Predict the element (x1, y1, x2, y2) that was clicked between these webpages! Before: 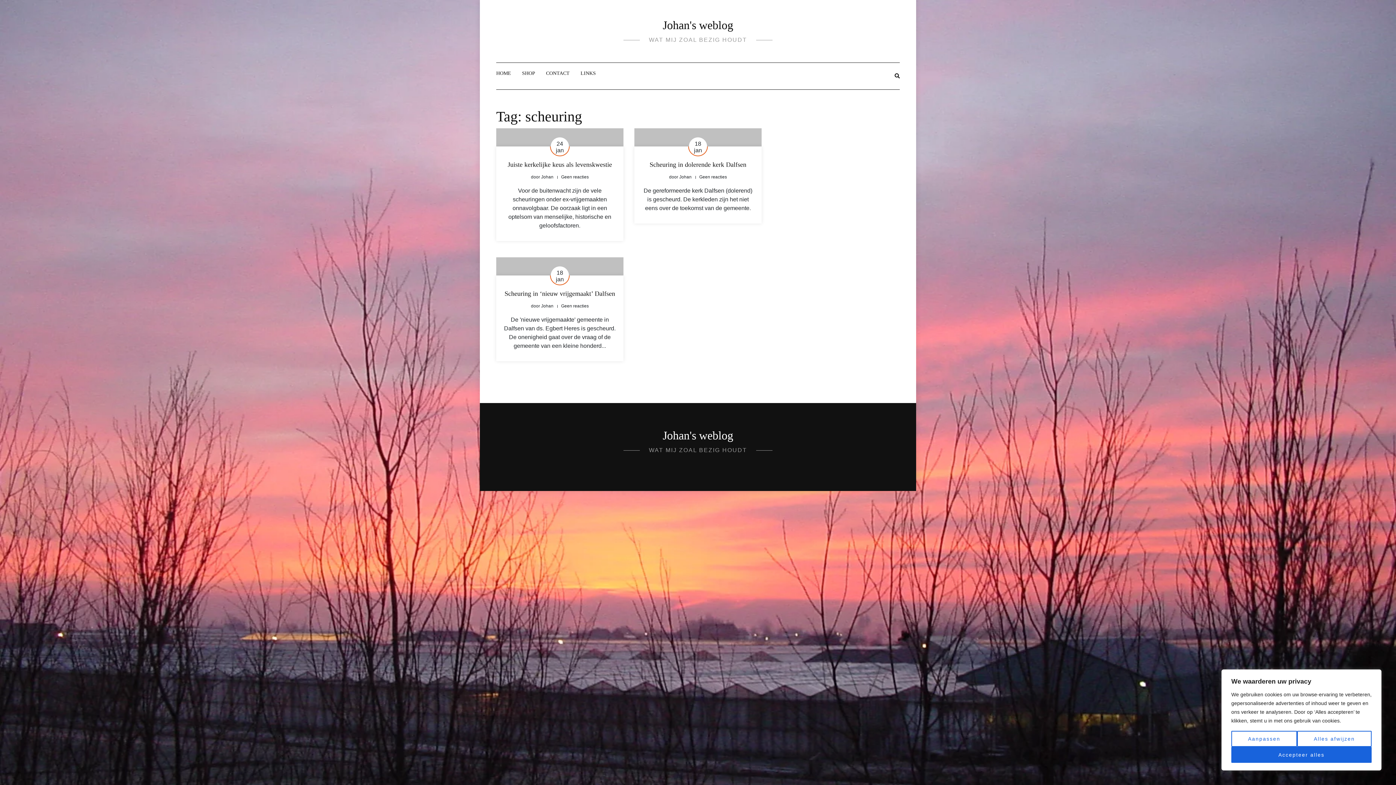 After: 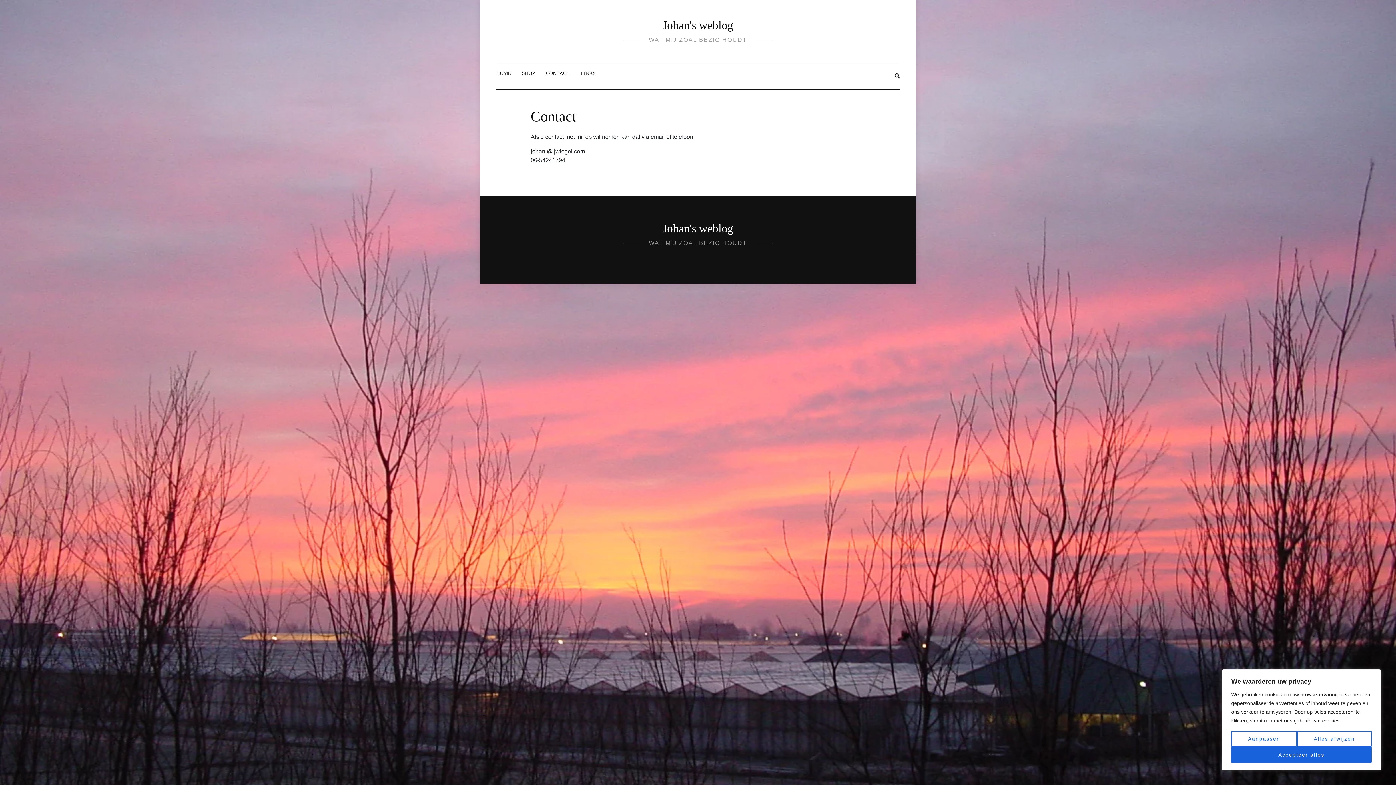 Action: bbox: (546, 62, 569, 84) label: CONTACT